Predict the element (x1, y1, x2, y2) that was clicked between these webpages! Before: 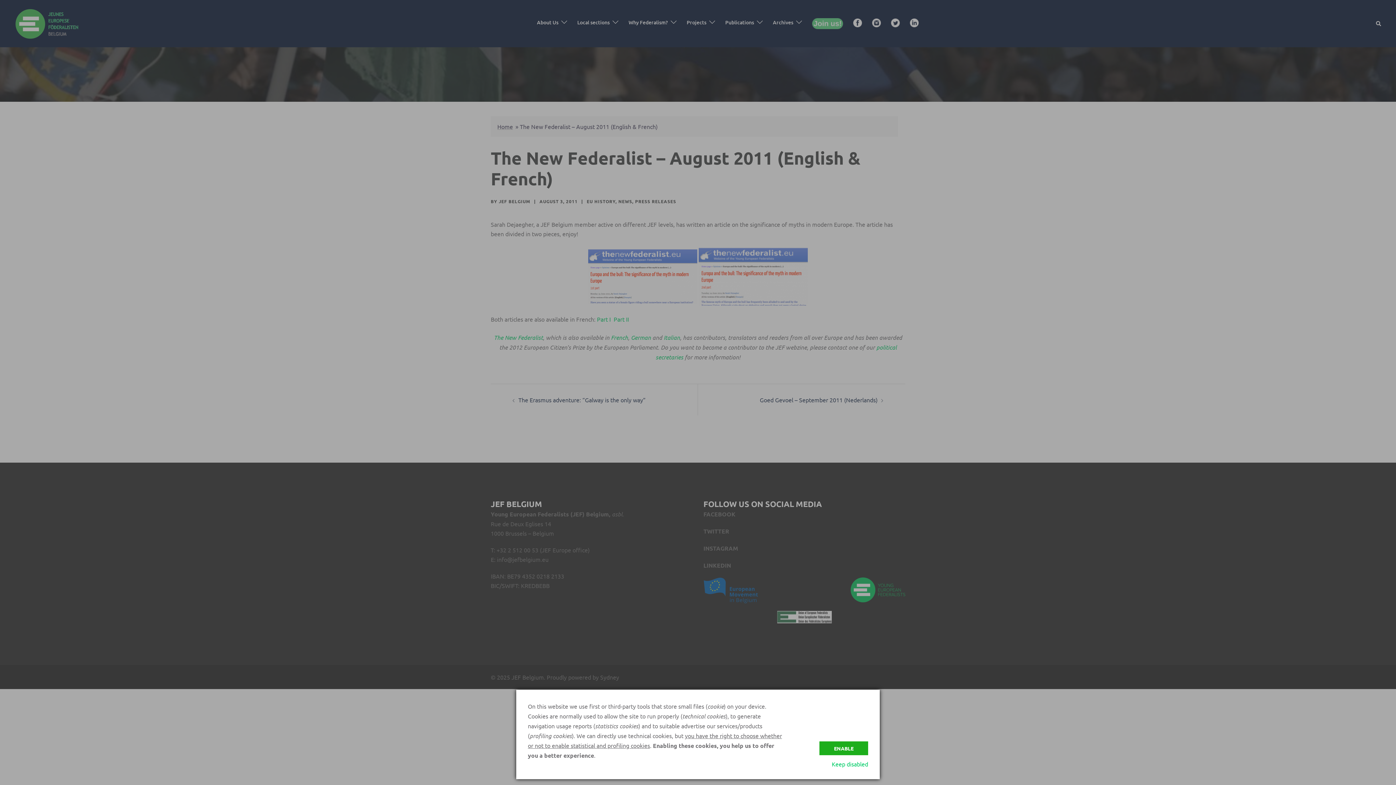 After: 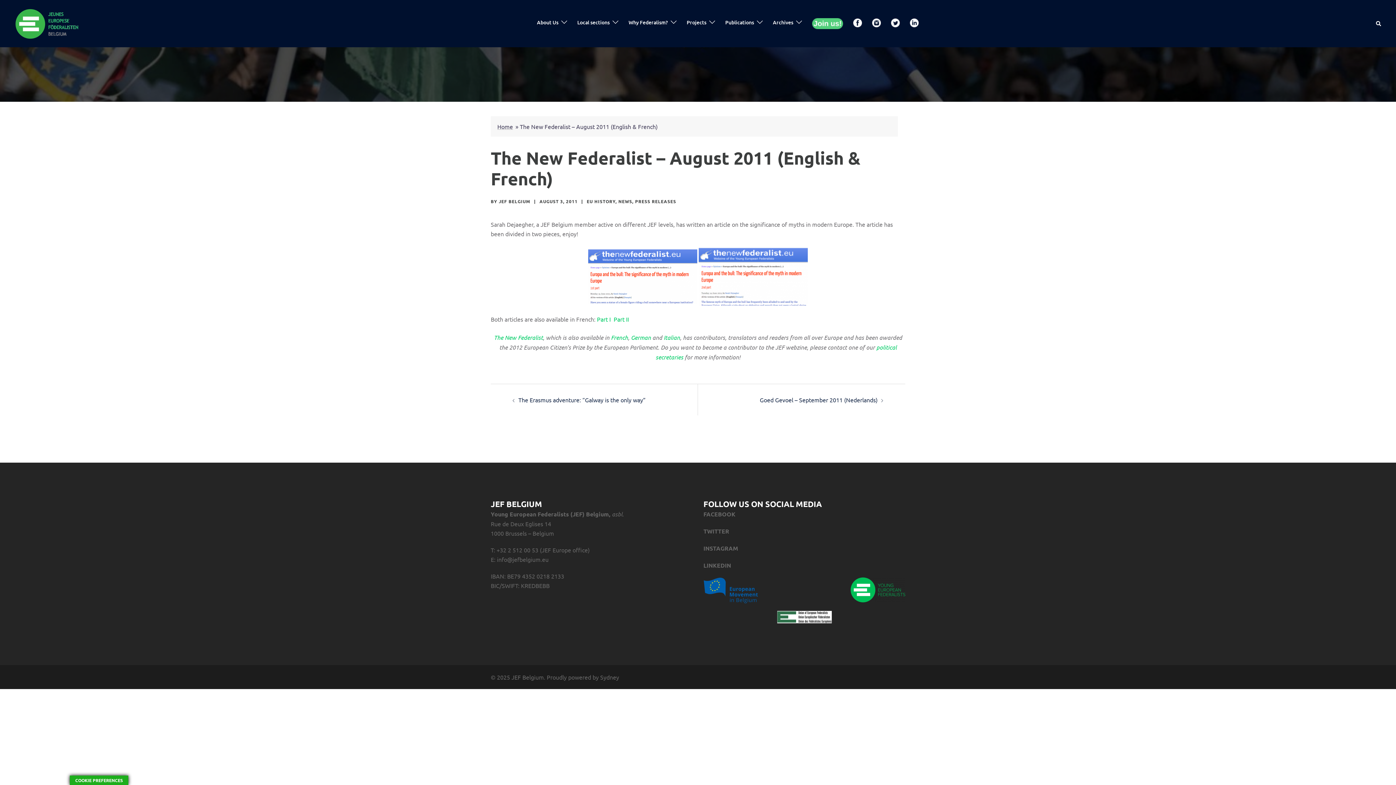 Action: bbox: (832, 760, 868, 768) label: Keep disabled